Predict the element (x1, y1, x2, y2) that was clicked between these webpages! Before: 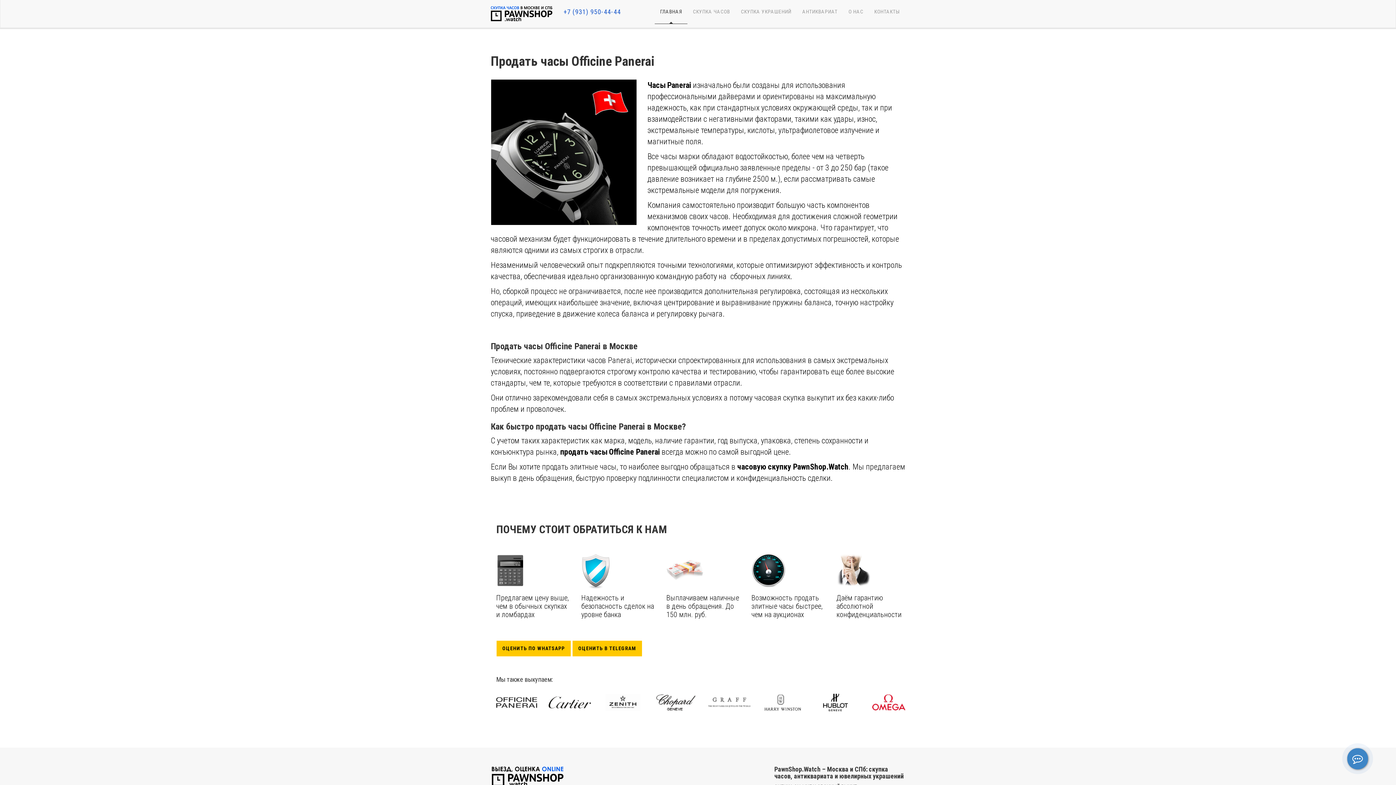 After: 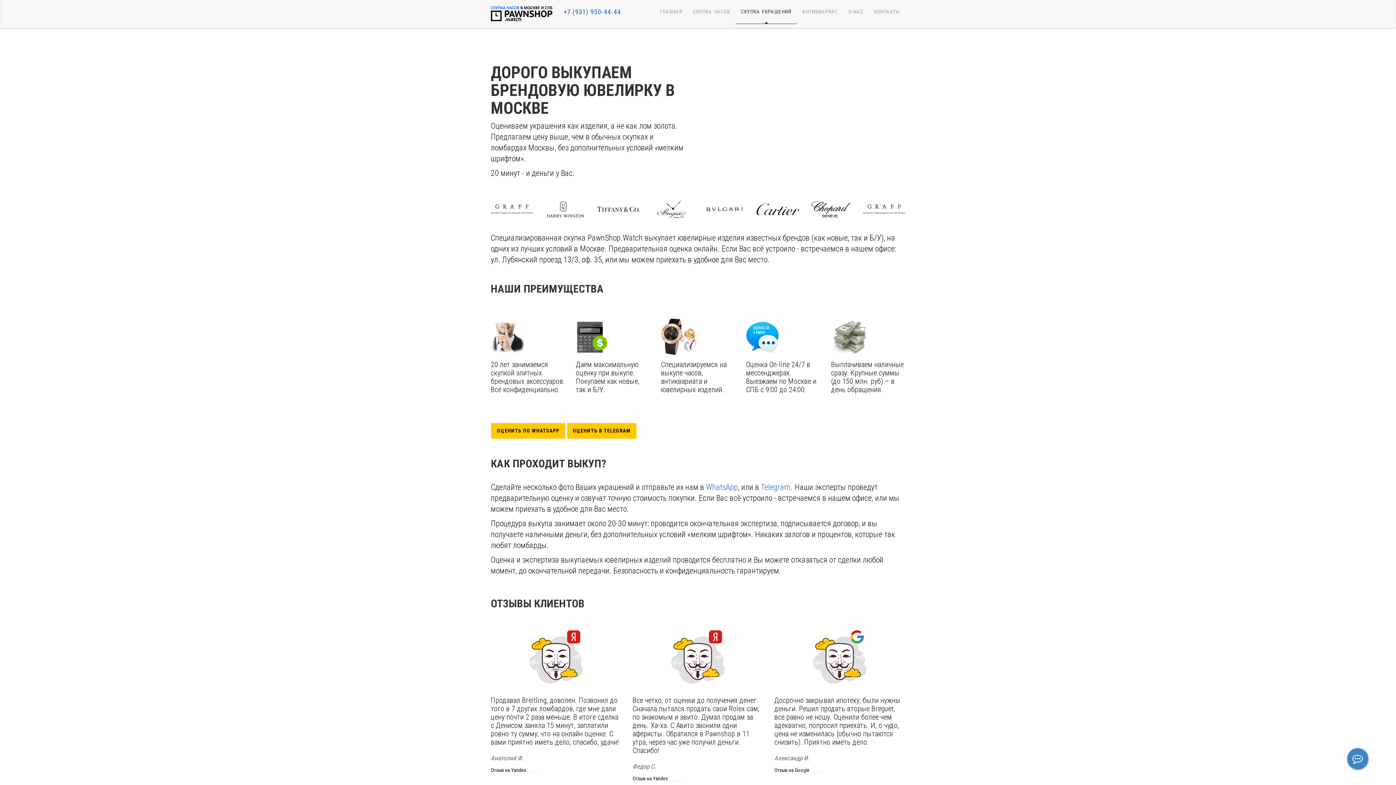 Action: label: СКУПКА УКРАШЕНИЙ bbox: (735, 0, 797, 24)